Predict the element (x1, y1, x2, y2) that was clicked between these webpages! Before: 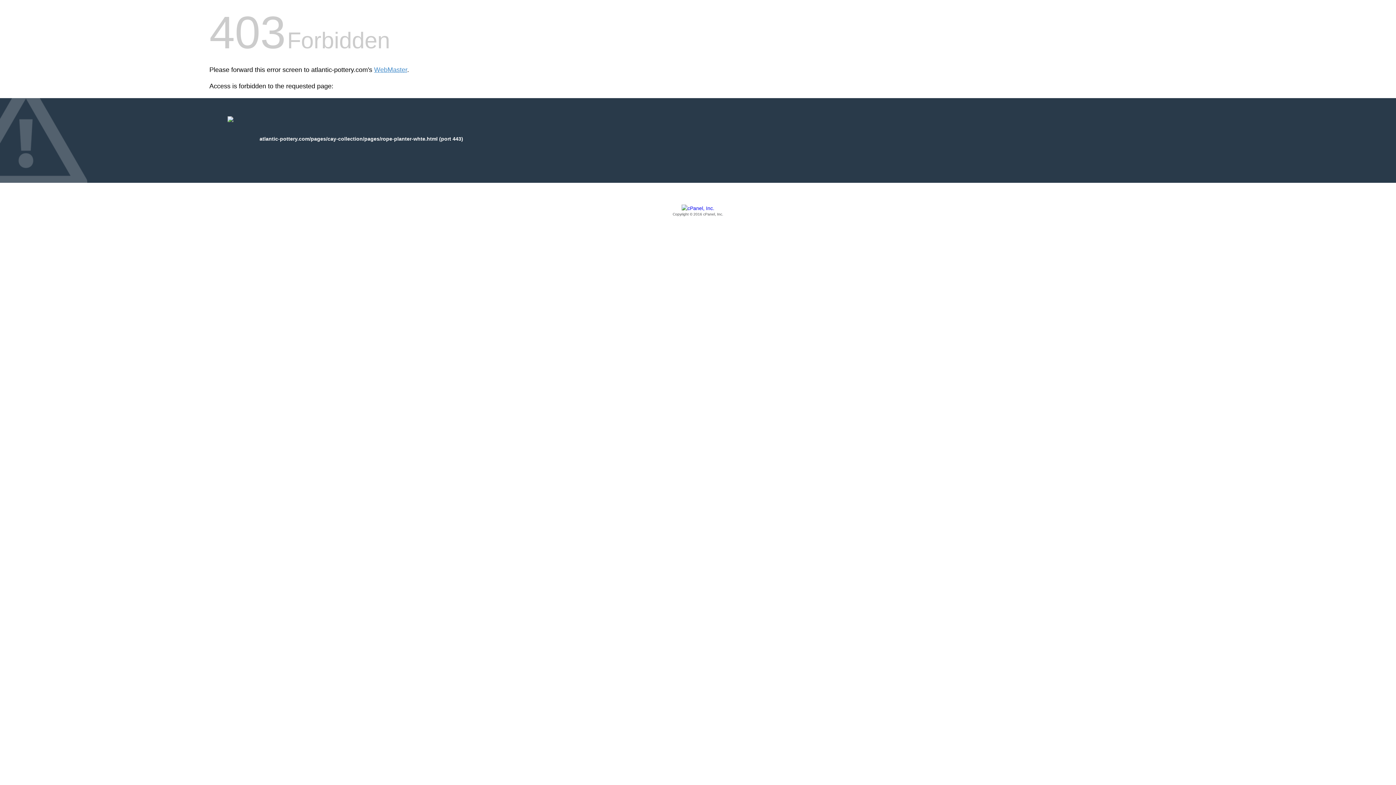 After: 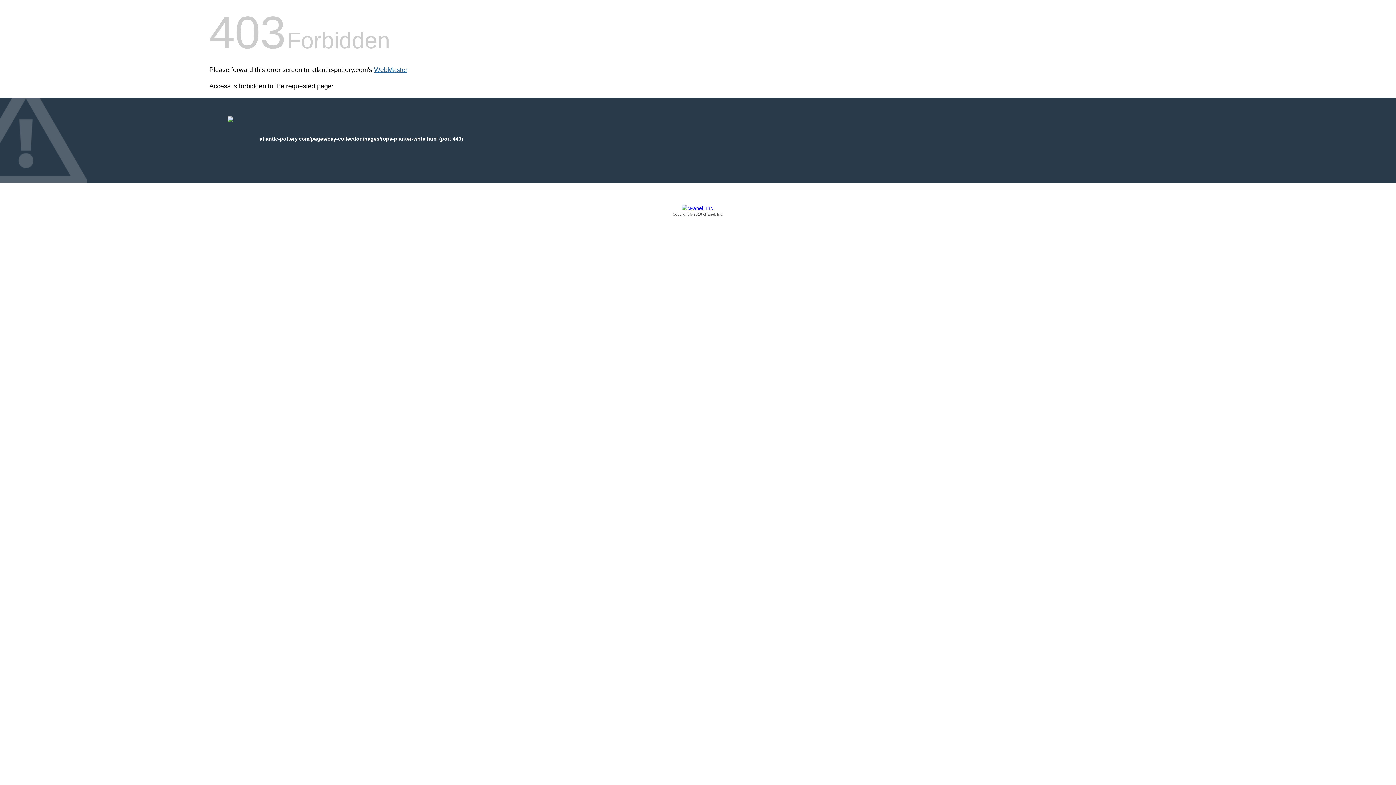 Action: label: WebMaster bbox: (374, 66, 407, 73)